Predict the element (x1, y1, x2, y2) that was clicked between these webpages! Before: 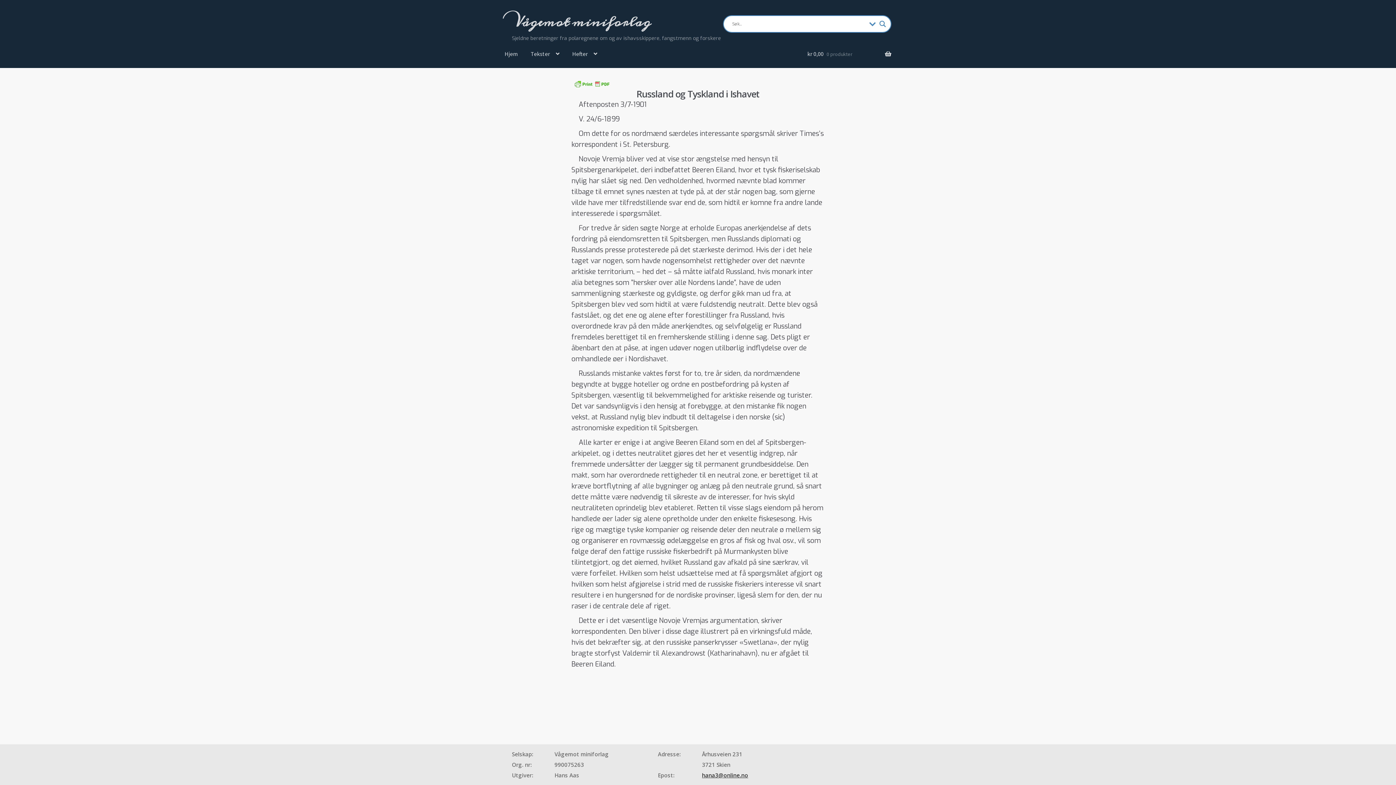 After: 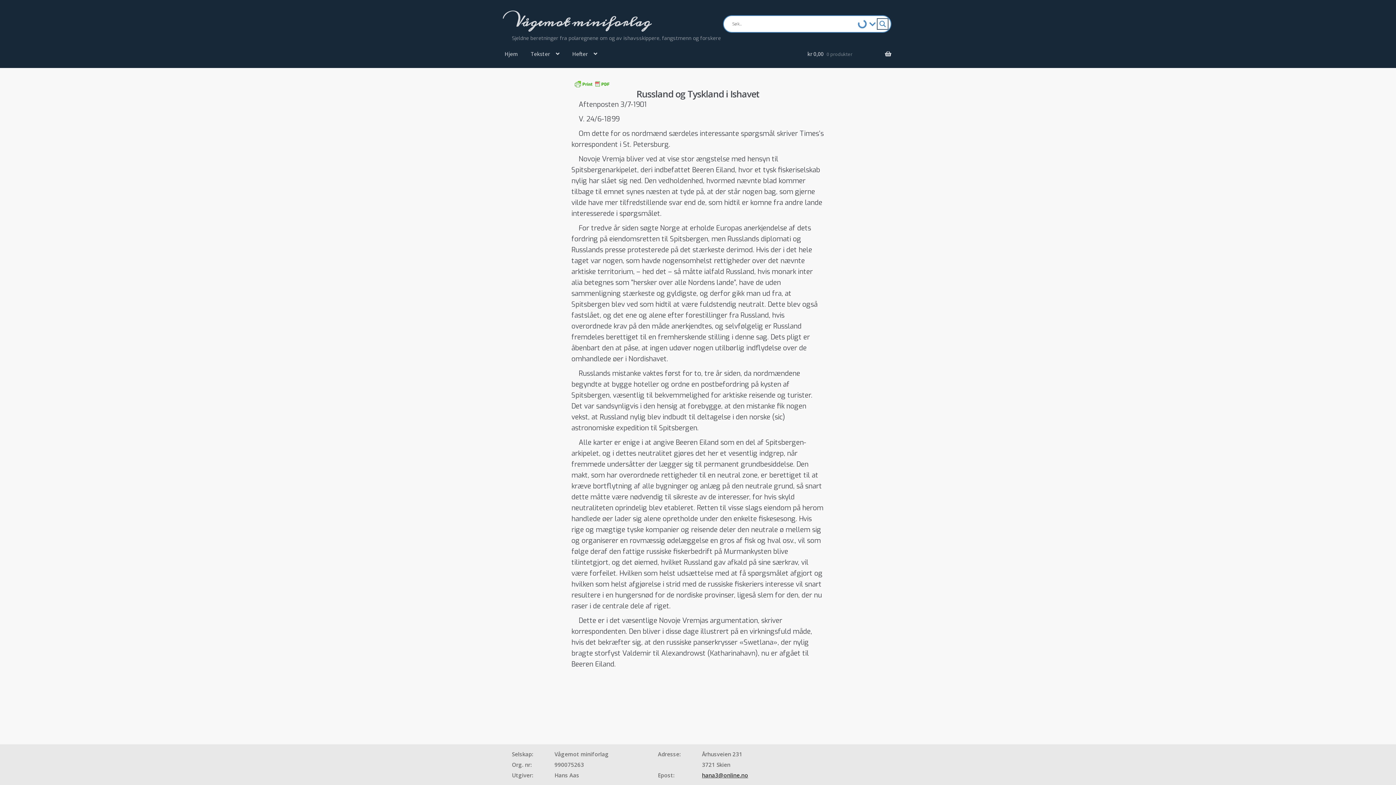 Action: label: Search magnifier bbox: (877, 18, 887, 29)